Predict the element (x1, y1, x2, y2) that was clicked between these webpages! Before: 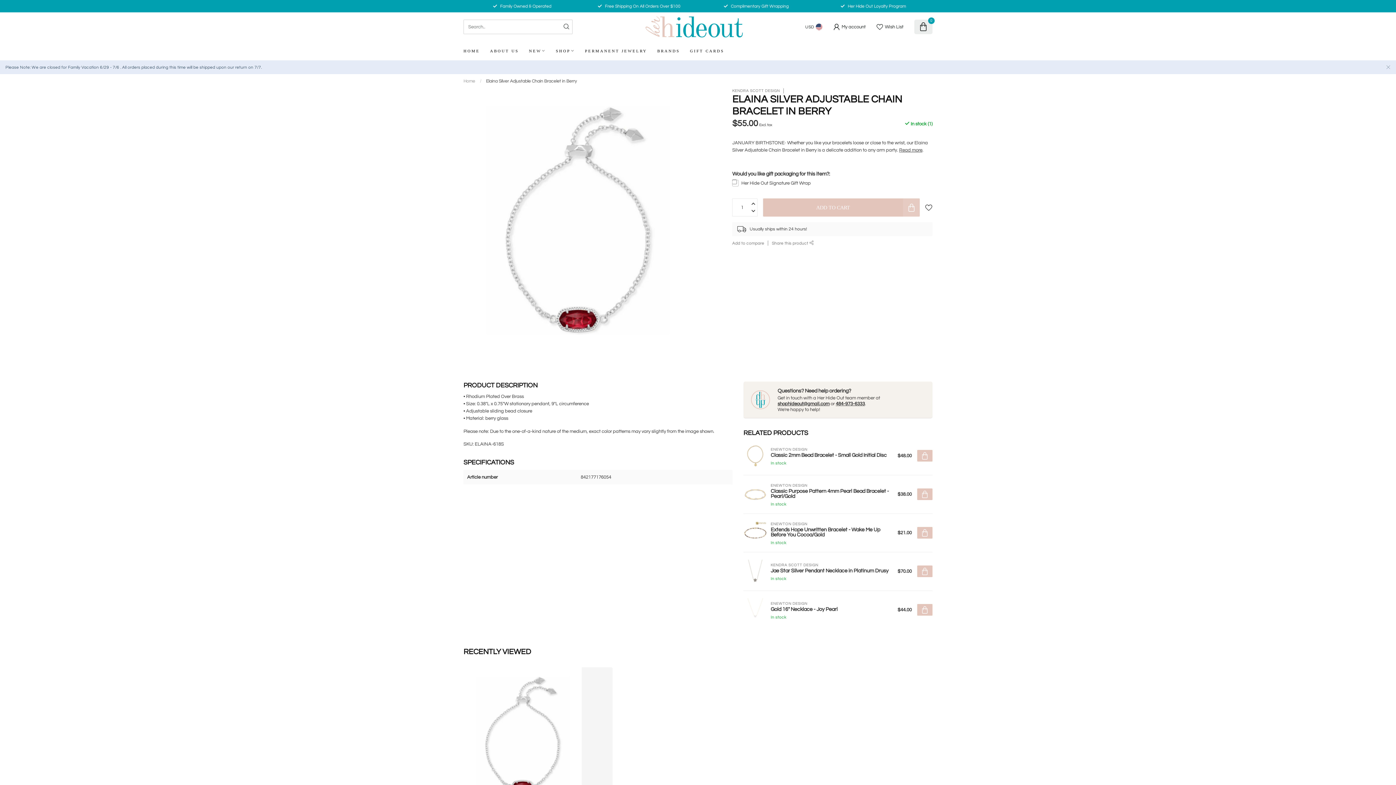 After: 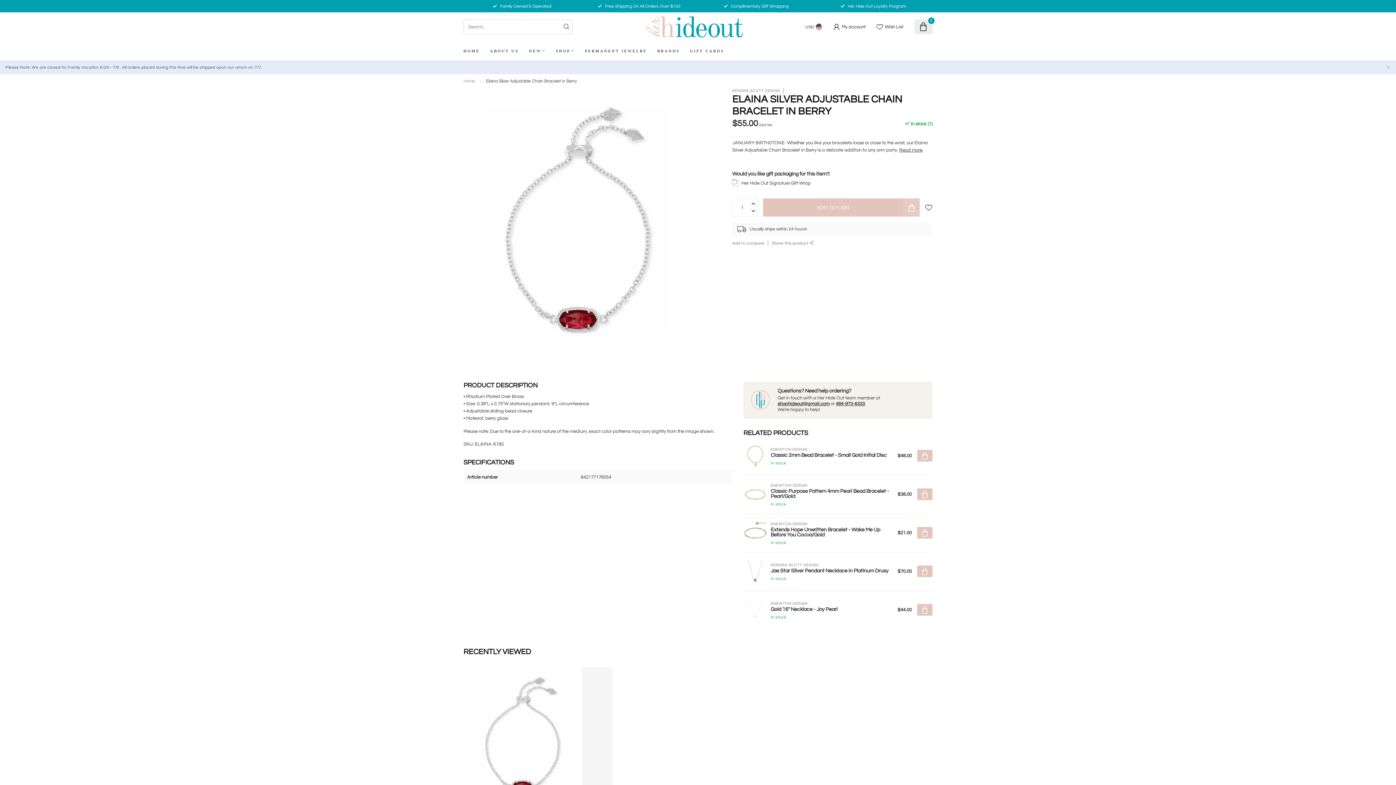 Action: bbox: (917, 565, 932, 577)